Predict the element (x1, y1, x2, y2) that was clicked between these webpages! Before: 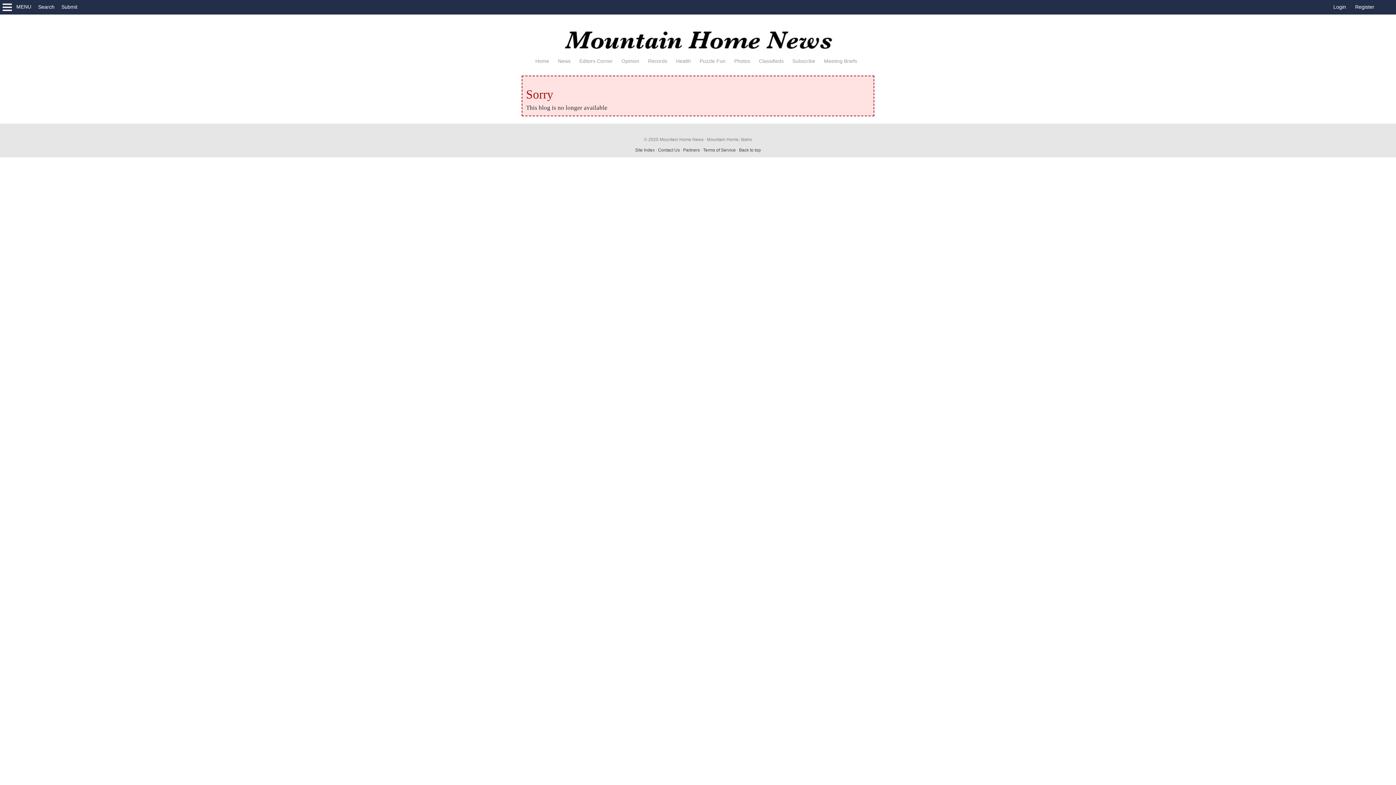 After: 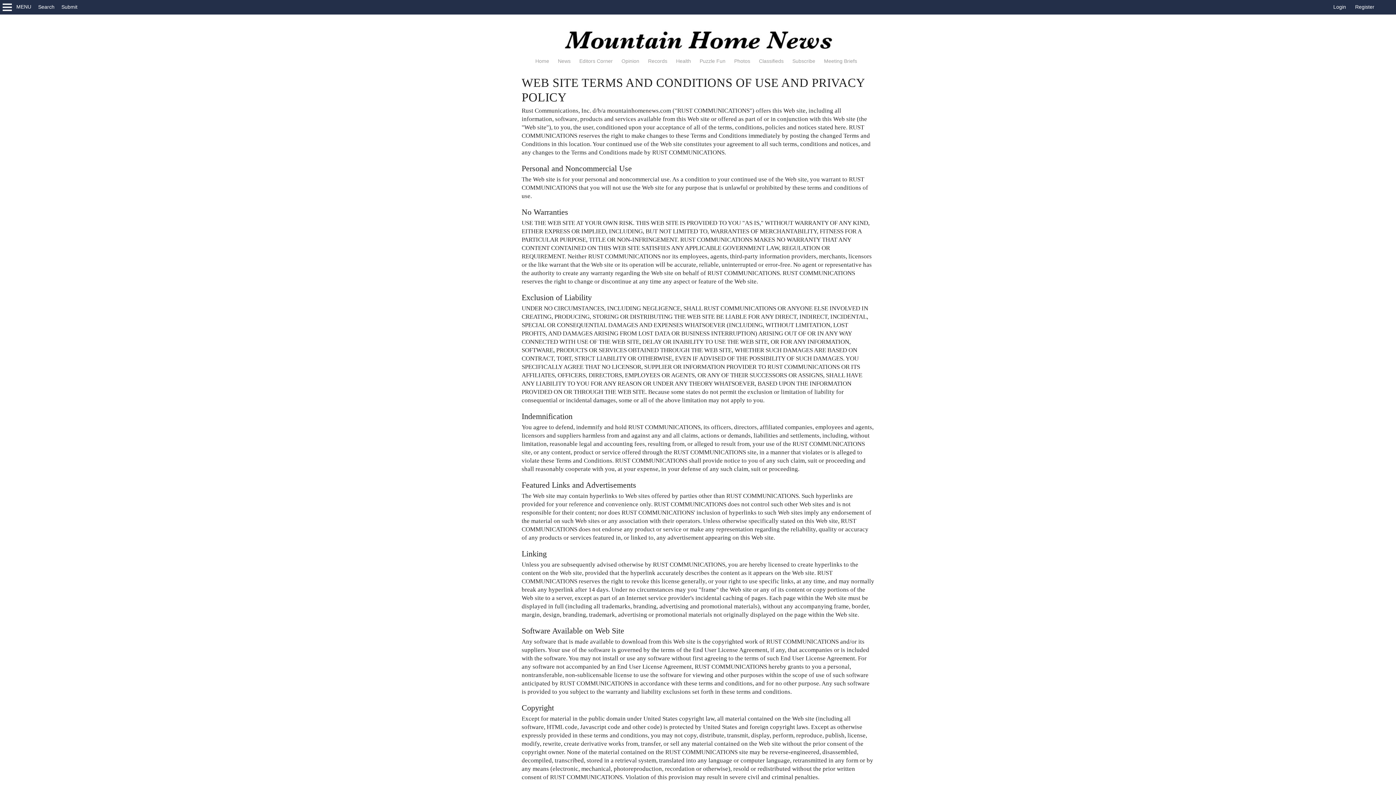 Action: label: © 2025 Mountain Home News bbox: (644, 137, 703, 142)